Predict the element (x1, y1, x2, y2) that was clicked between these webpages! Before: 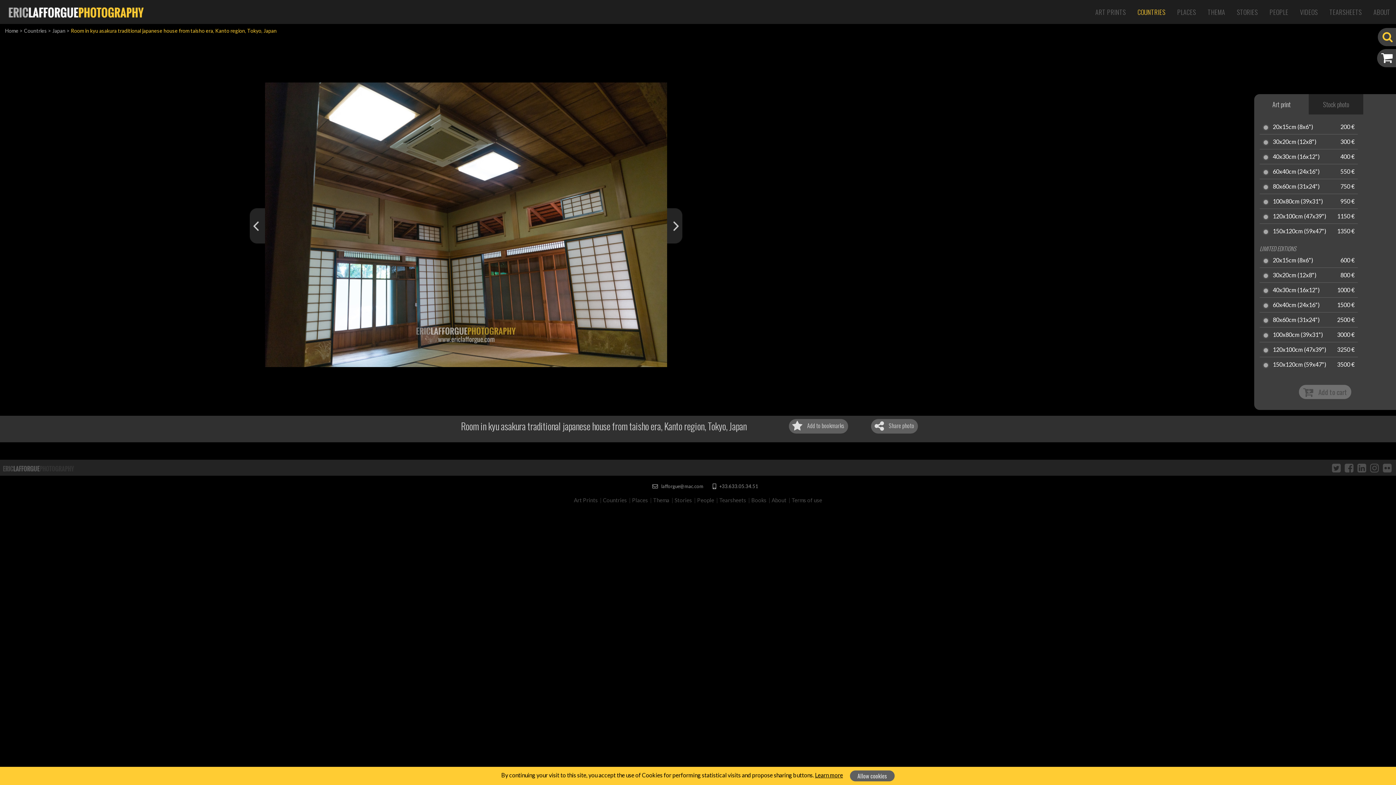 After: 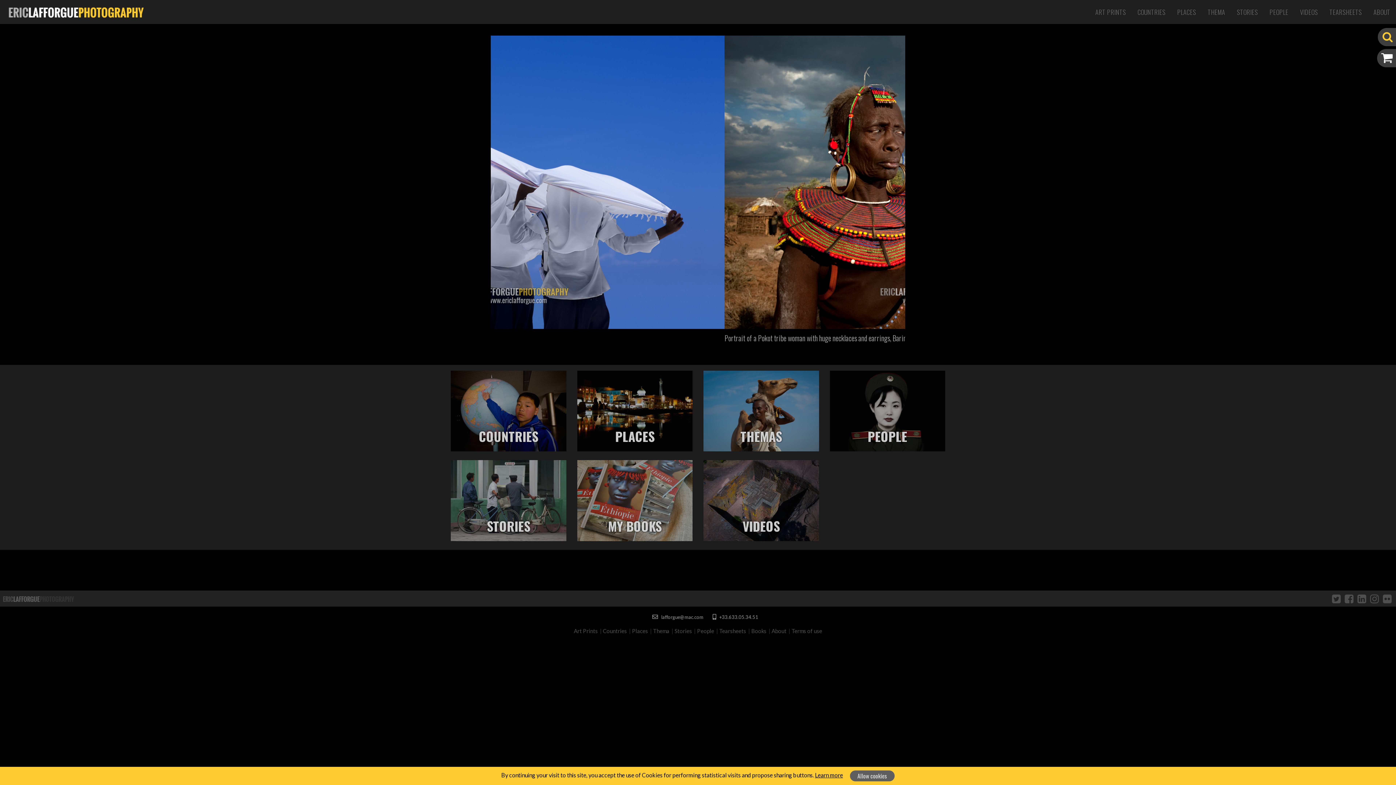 Action: bbox: (5, 27, 18, 33) label: Home